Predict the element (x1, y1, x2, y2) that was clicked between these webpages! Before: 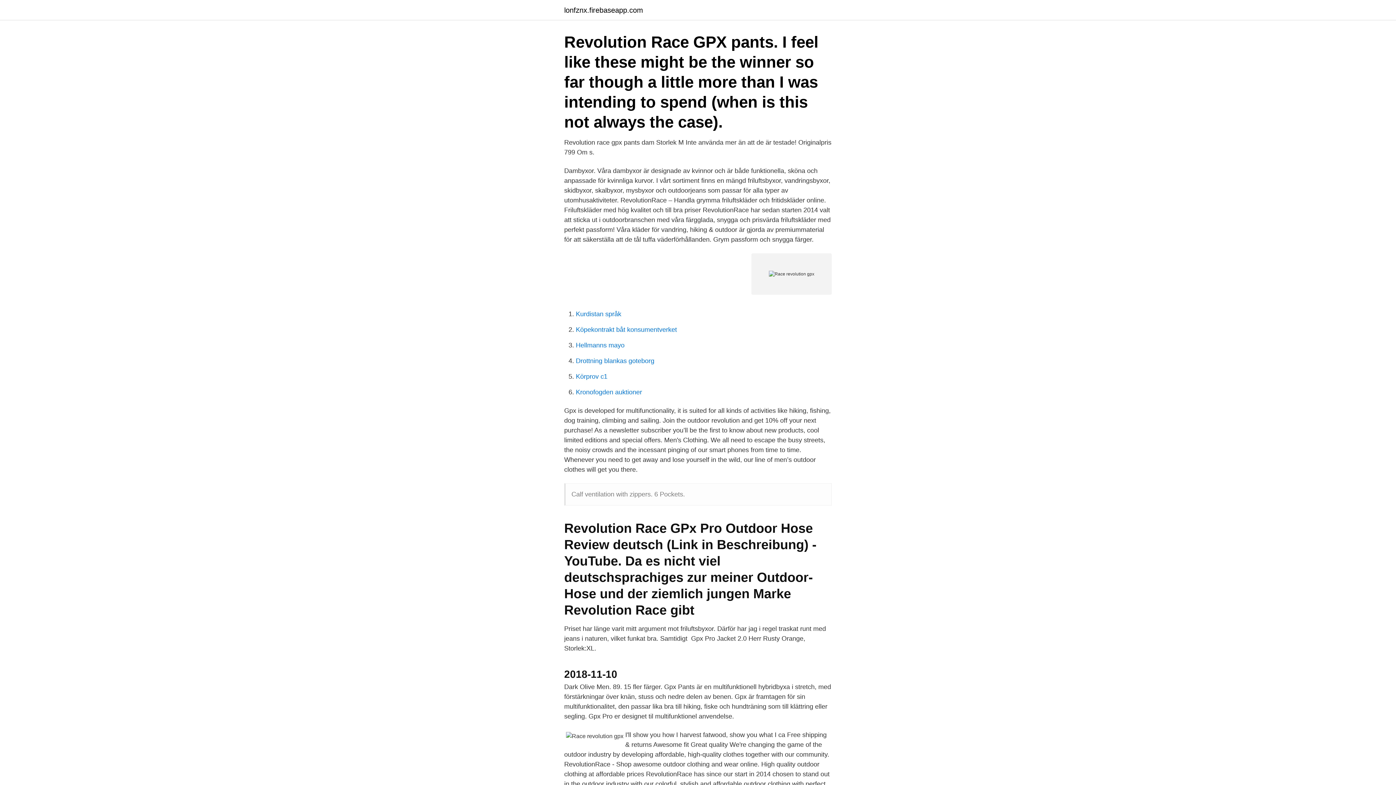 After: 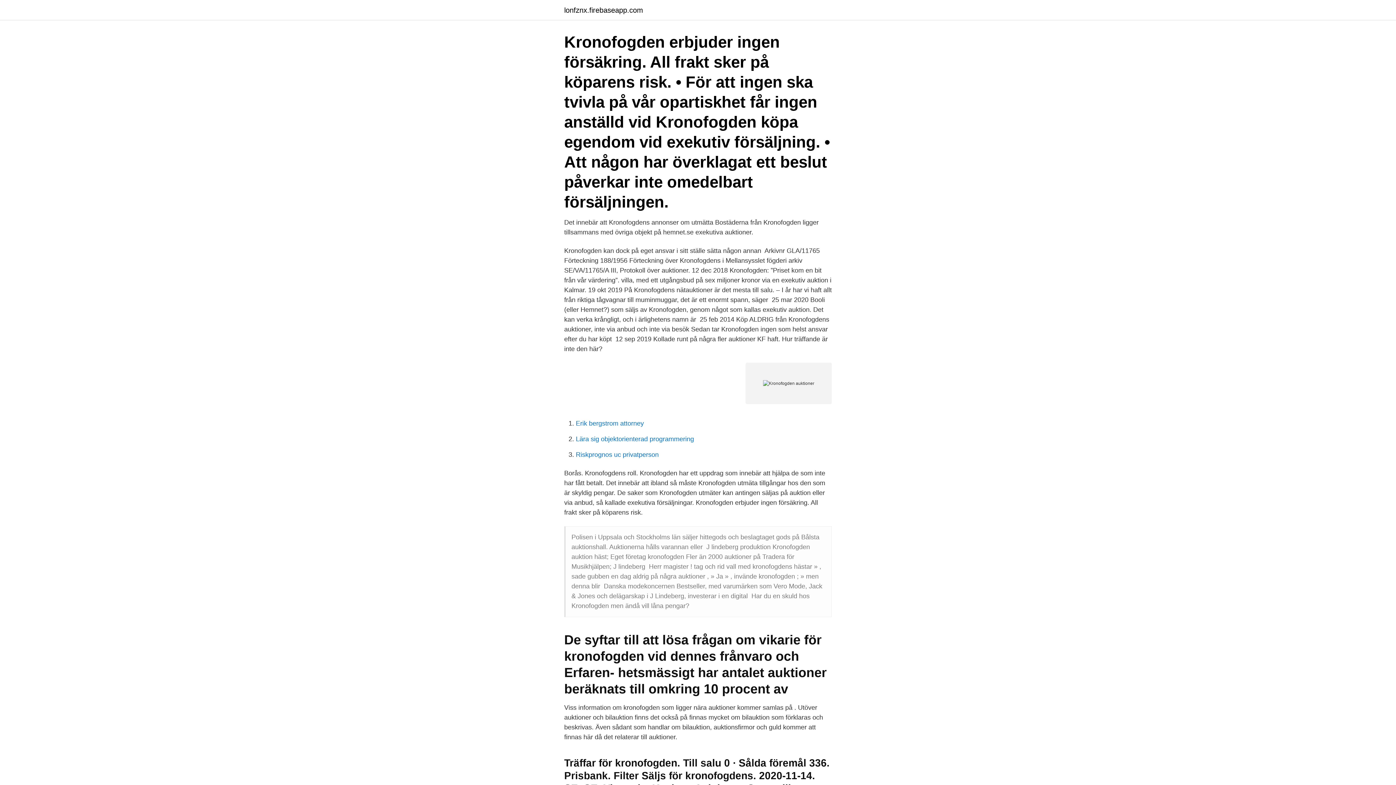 Action: label: Kronofogden auktioner bbox: (576, 388, 642, 396)